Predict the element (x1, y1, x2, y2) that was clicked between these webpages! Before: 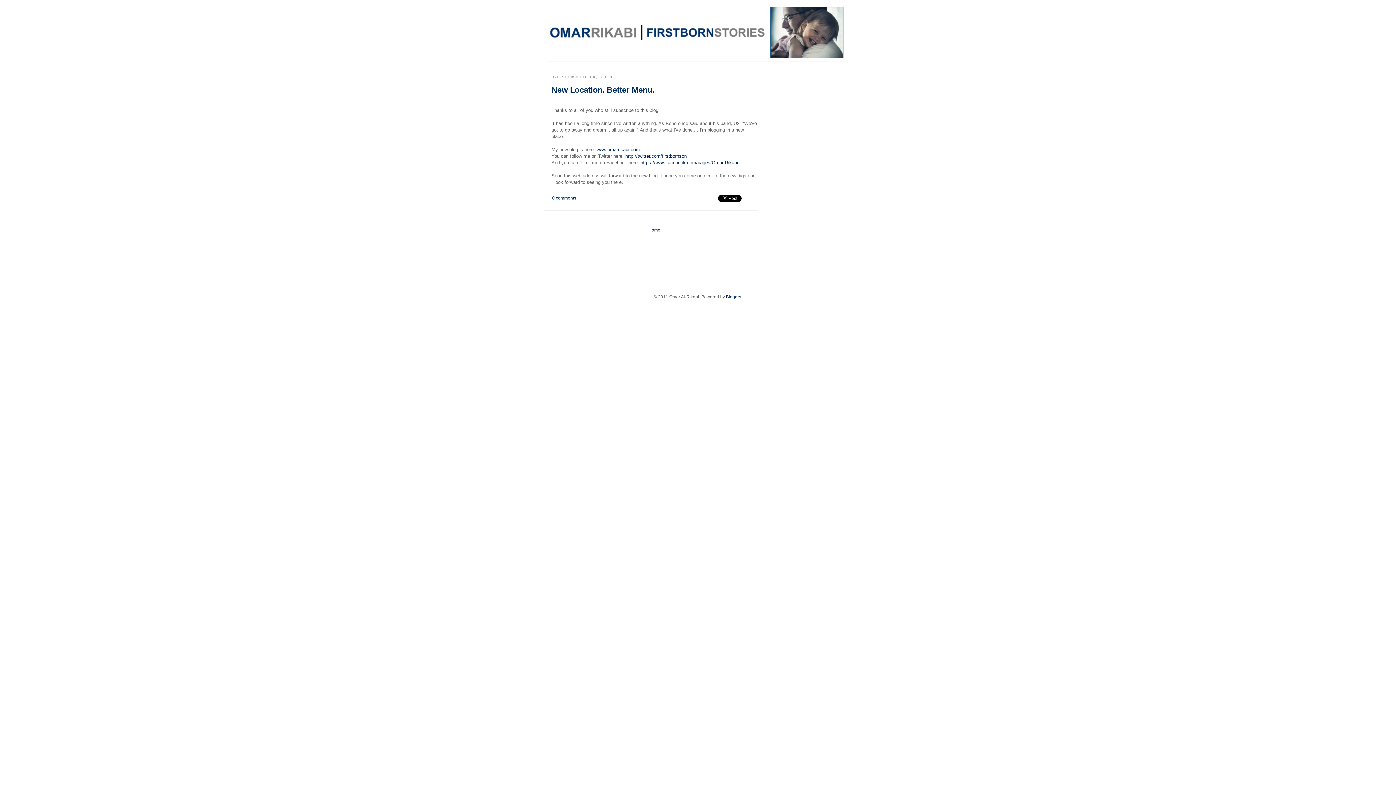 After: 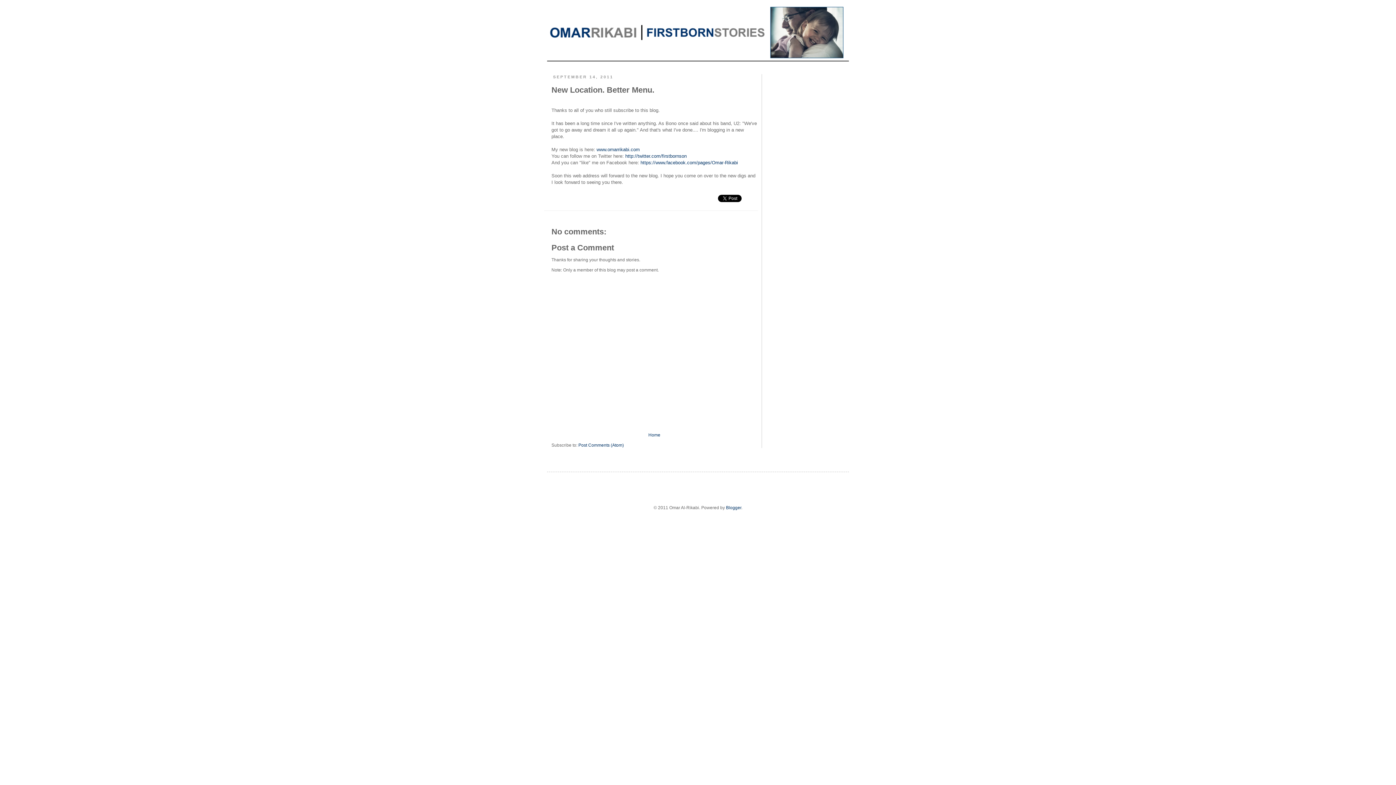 Action: bbox: (552, 195, 576, 200) label: 0 comments